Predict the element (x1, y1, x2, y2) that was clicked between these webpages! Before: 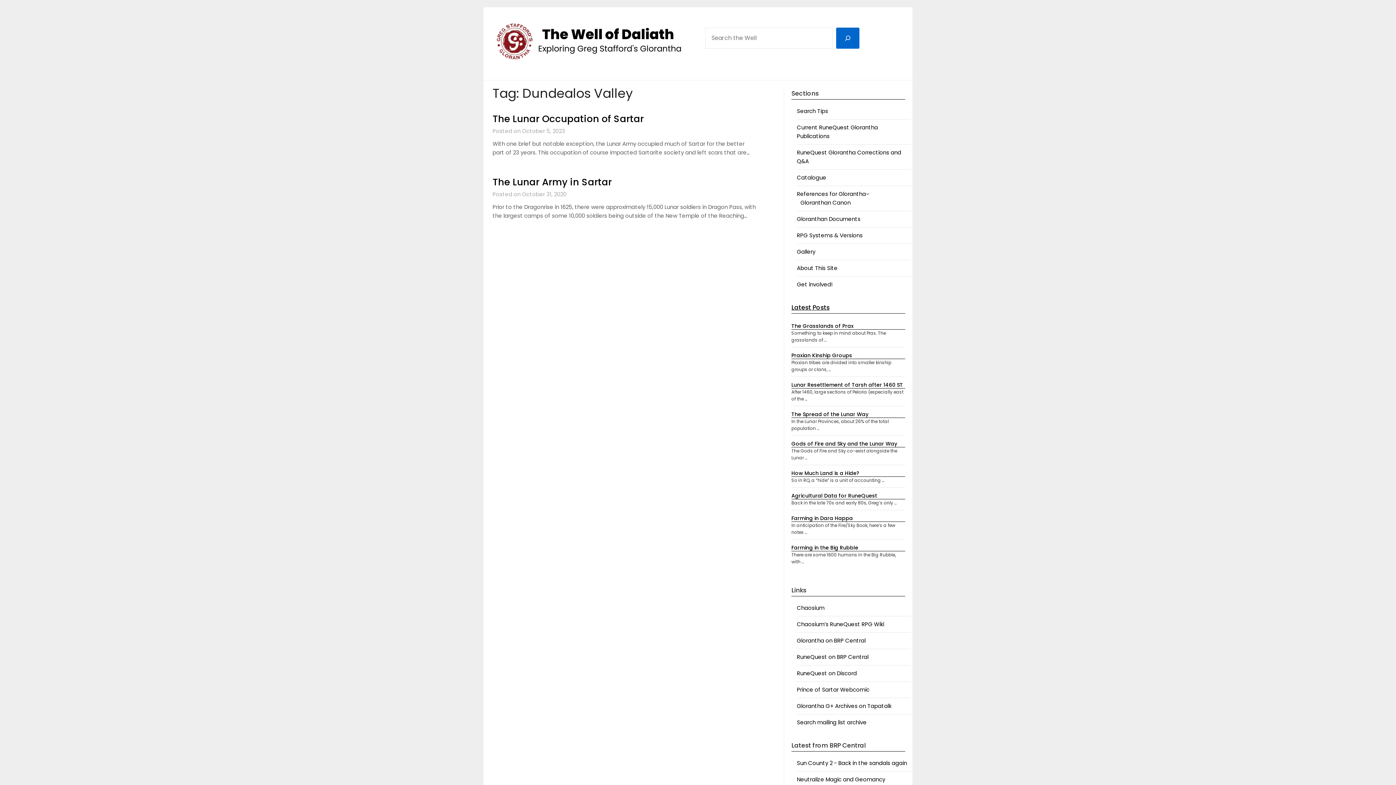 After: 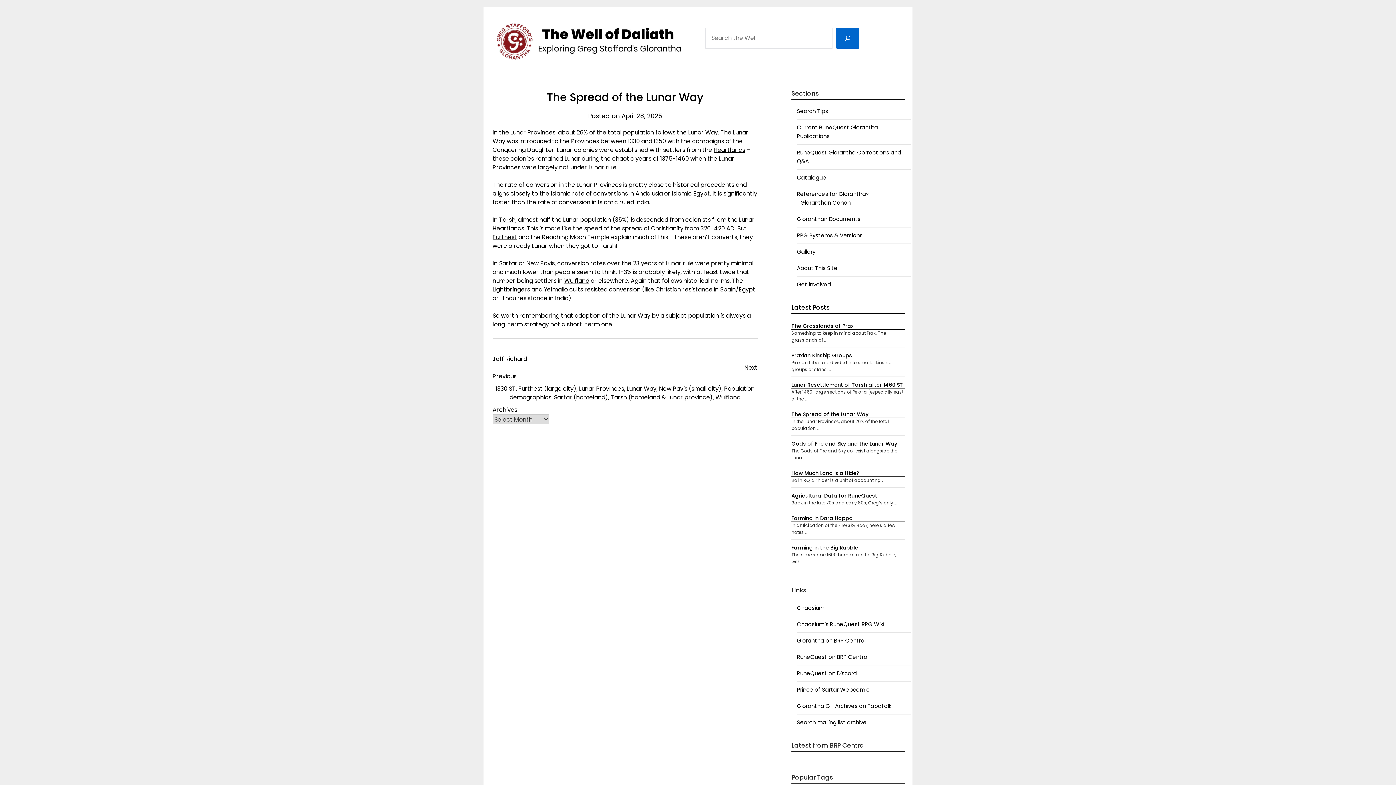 Action: bbox: (791, 410, 868, 418) label: The Spread of the Lunar Way